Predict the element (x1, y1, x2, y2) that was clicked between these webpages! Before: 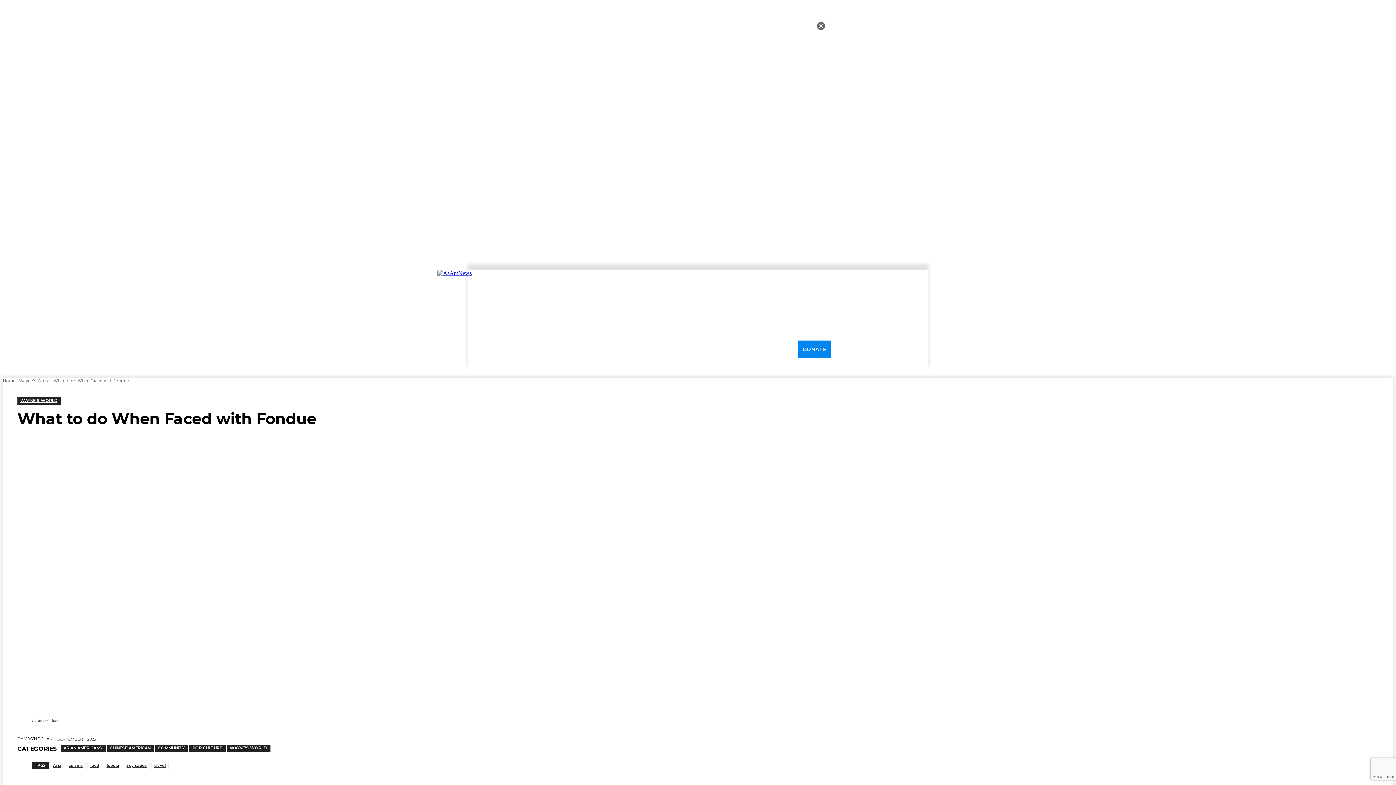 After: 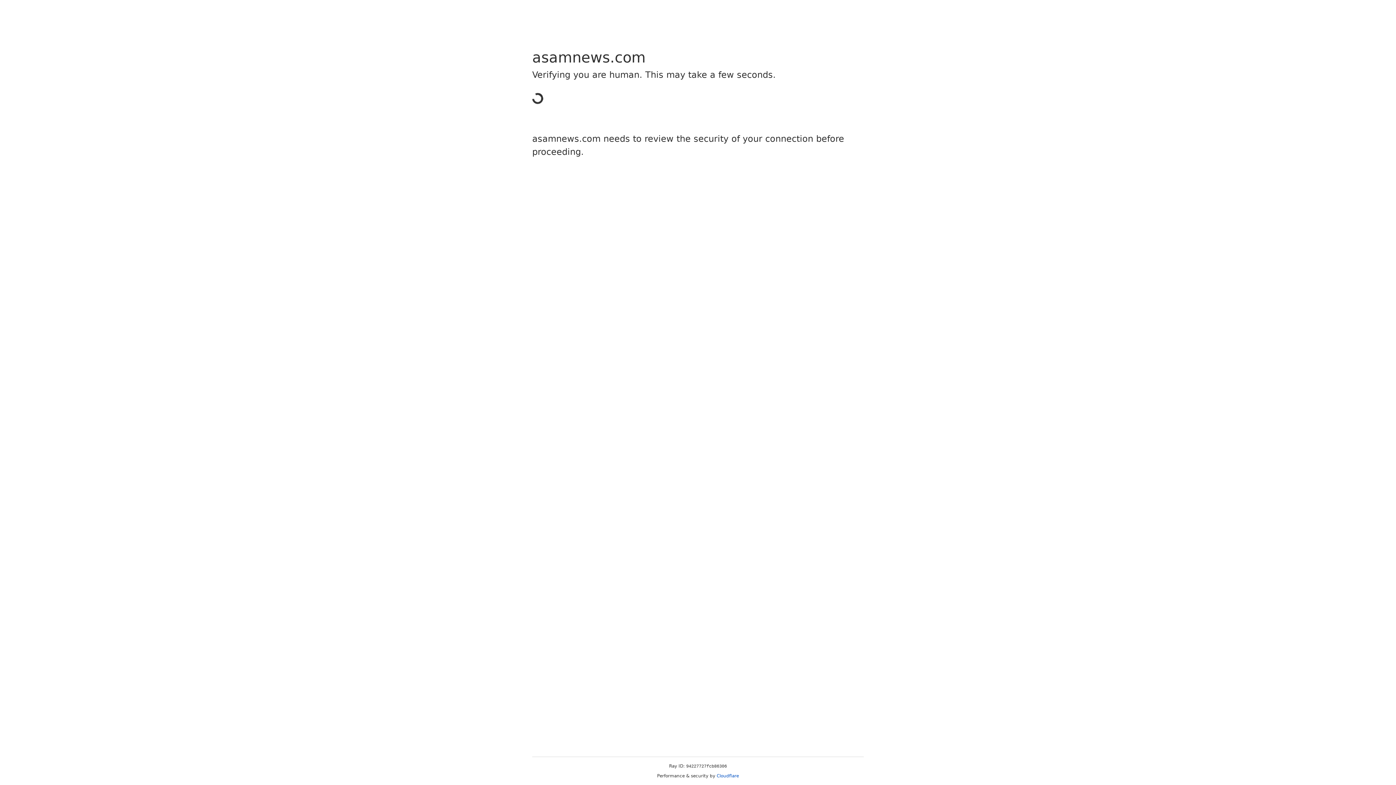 Action: bbox: (226, 745, 269, 751) label: WAYNE'S WORLD